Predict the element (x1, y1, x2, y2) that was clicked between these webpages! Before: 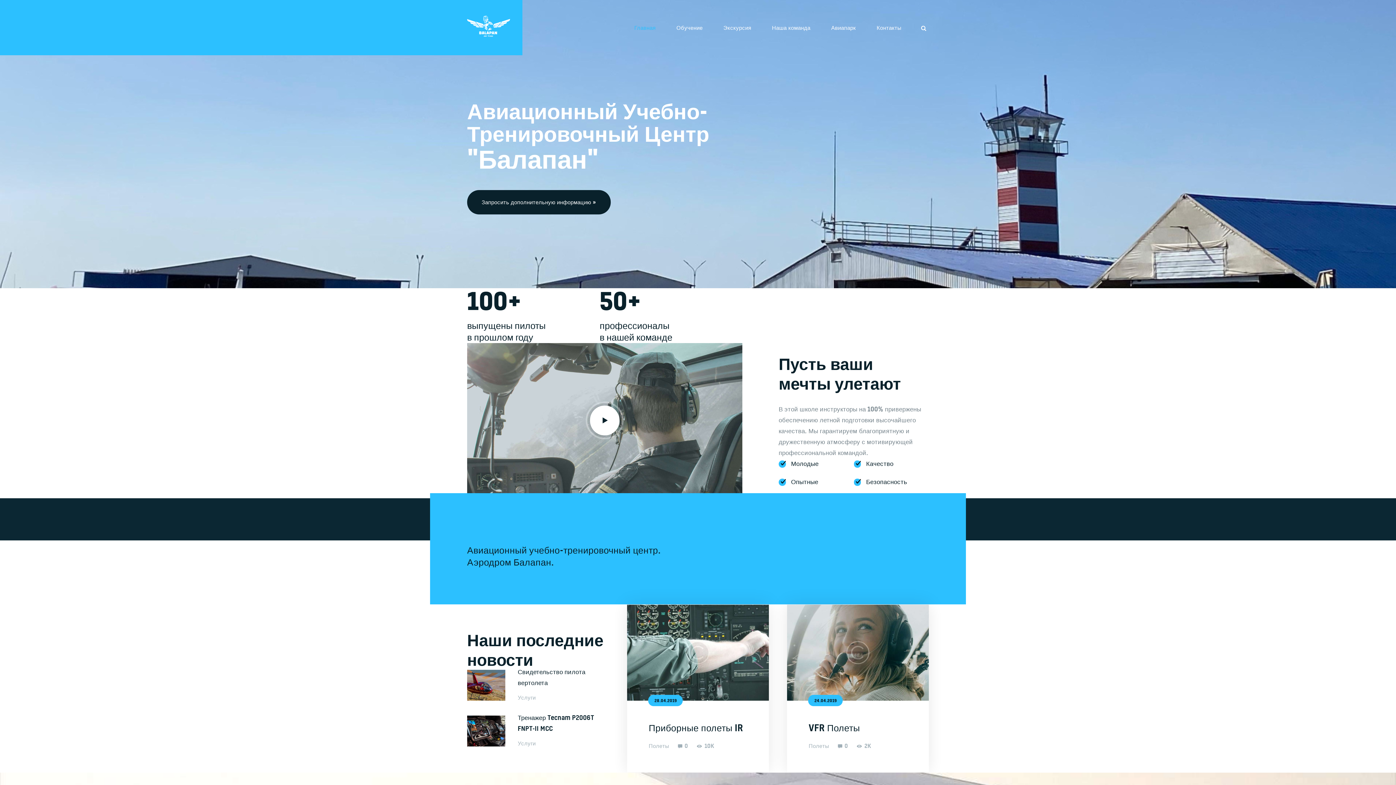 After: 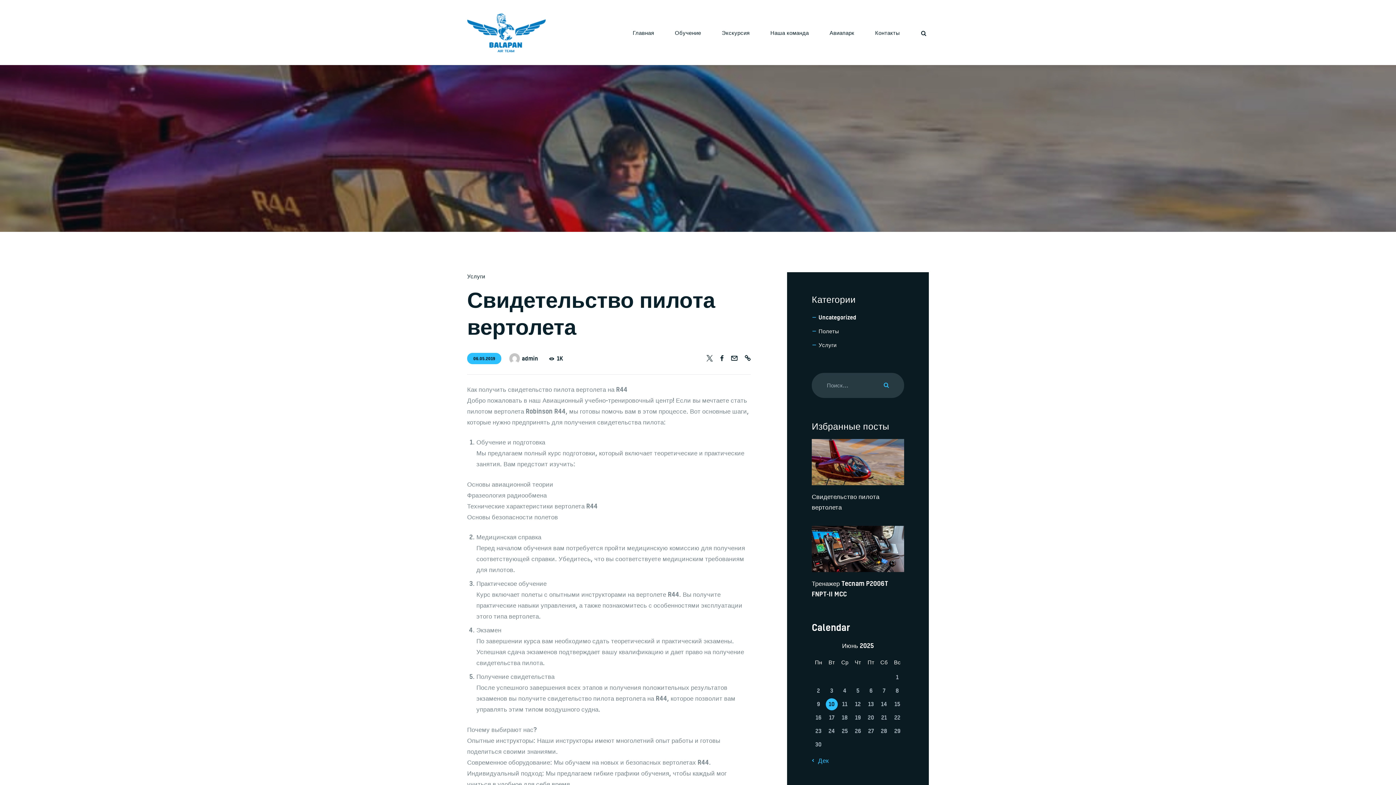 Action: bbox: (467, 670, 505, 701)